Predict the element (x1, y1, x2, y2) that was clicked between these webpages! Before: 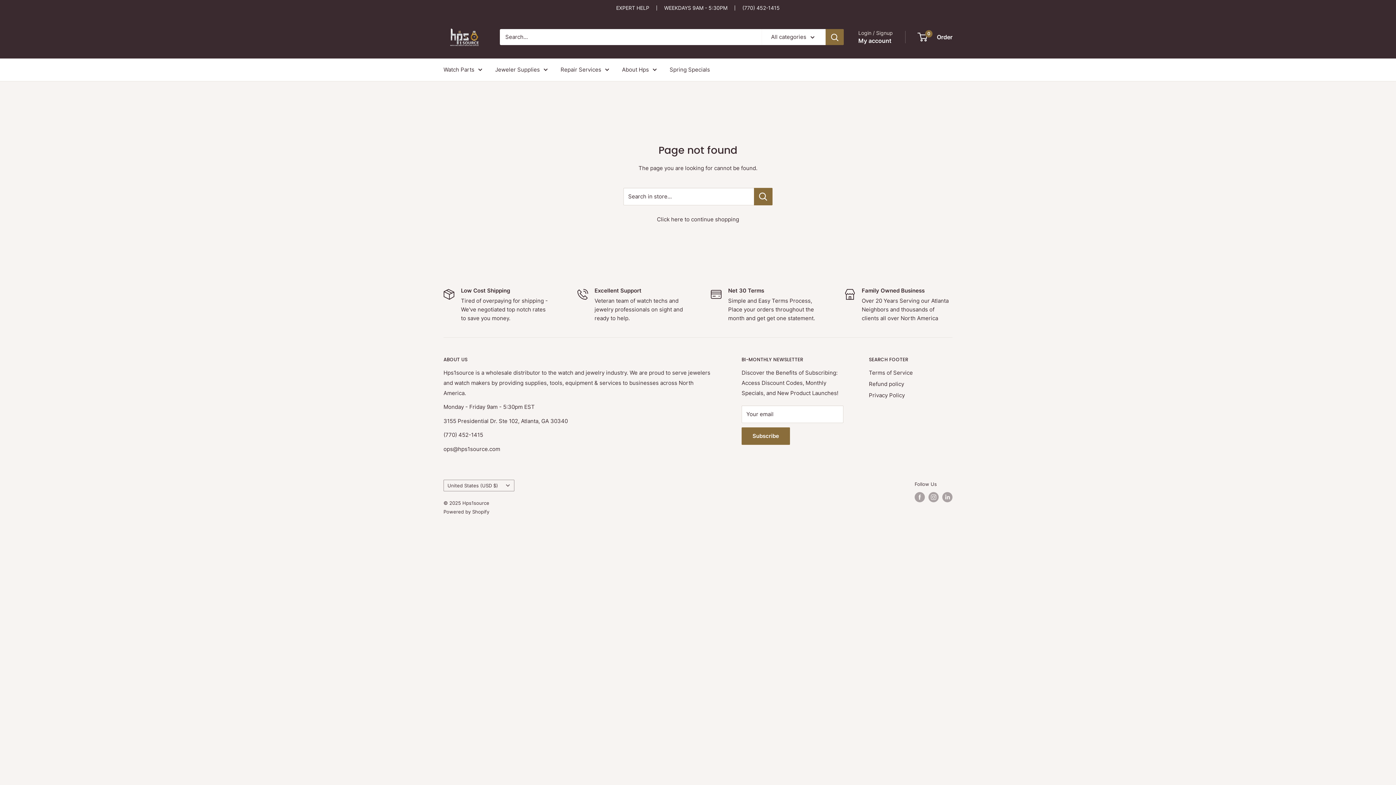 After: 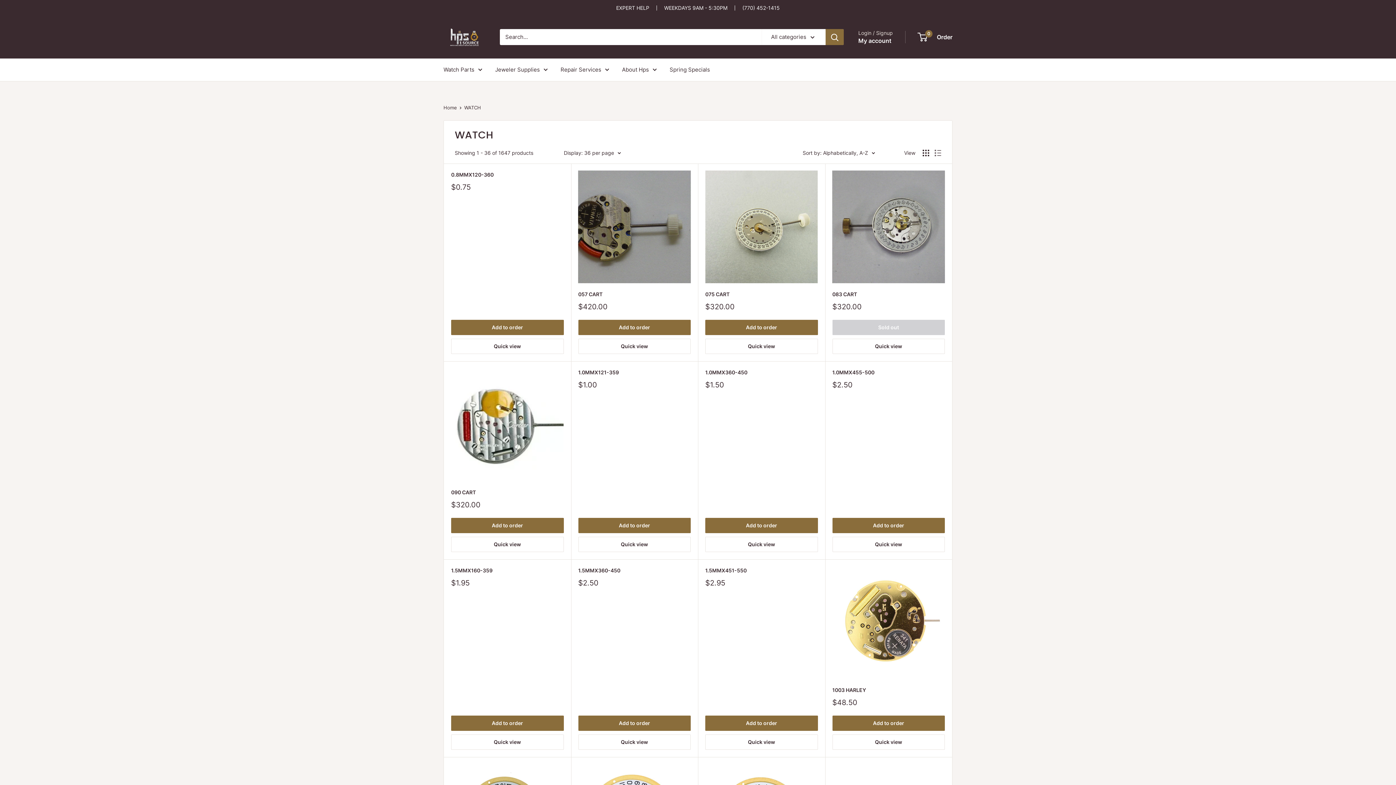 Action: label: Watch Parts bbox: (443, 64, 482, 74)